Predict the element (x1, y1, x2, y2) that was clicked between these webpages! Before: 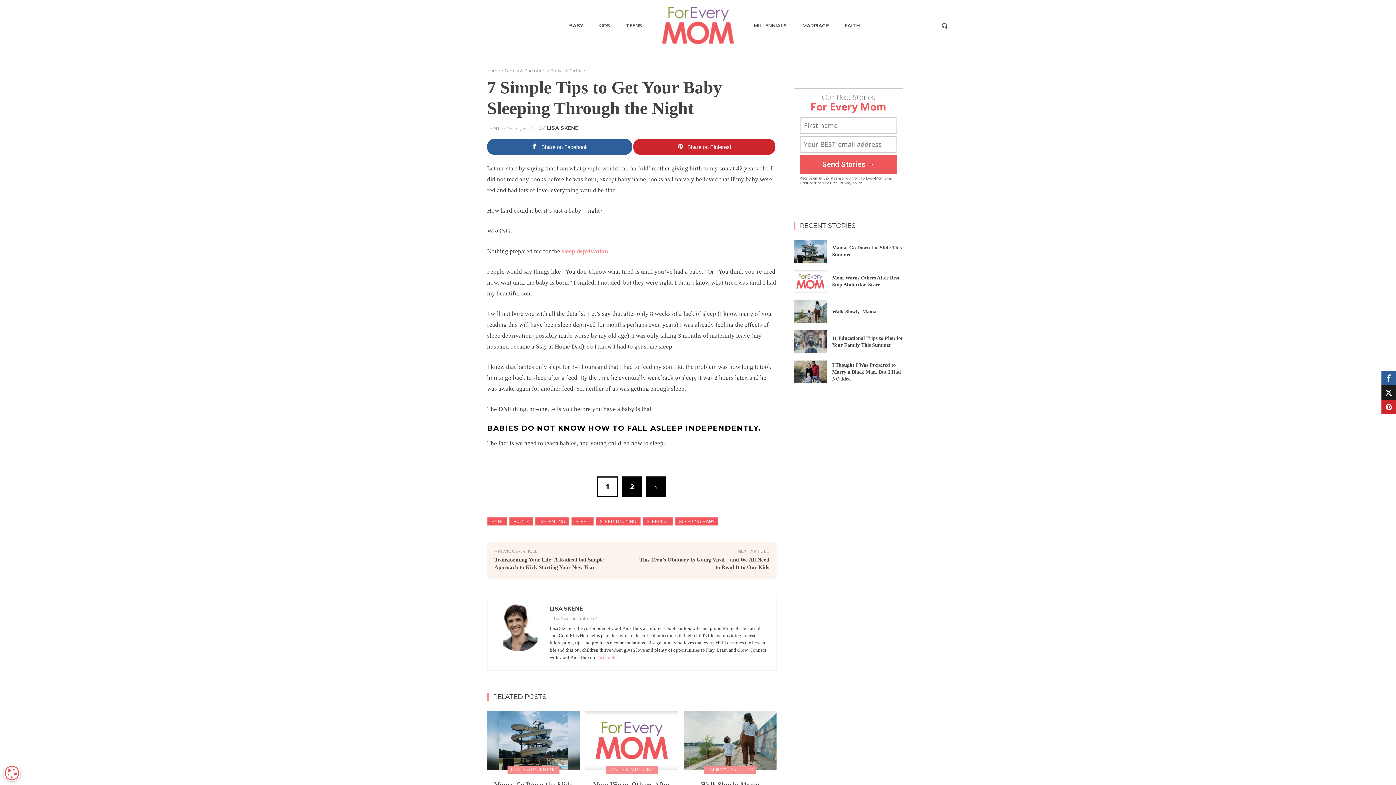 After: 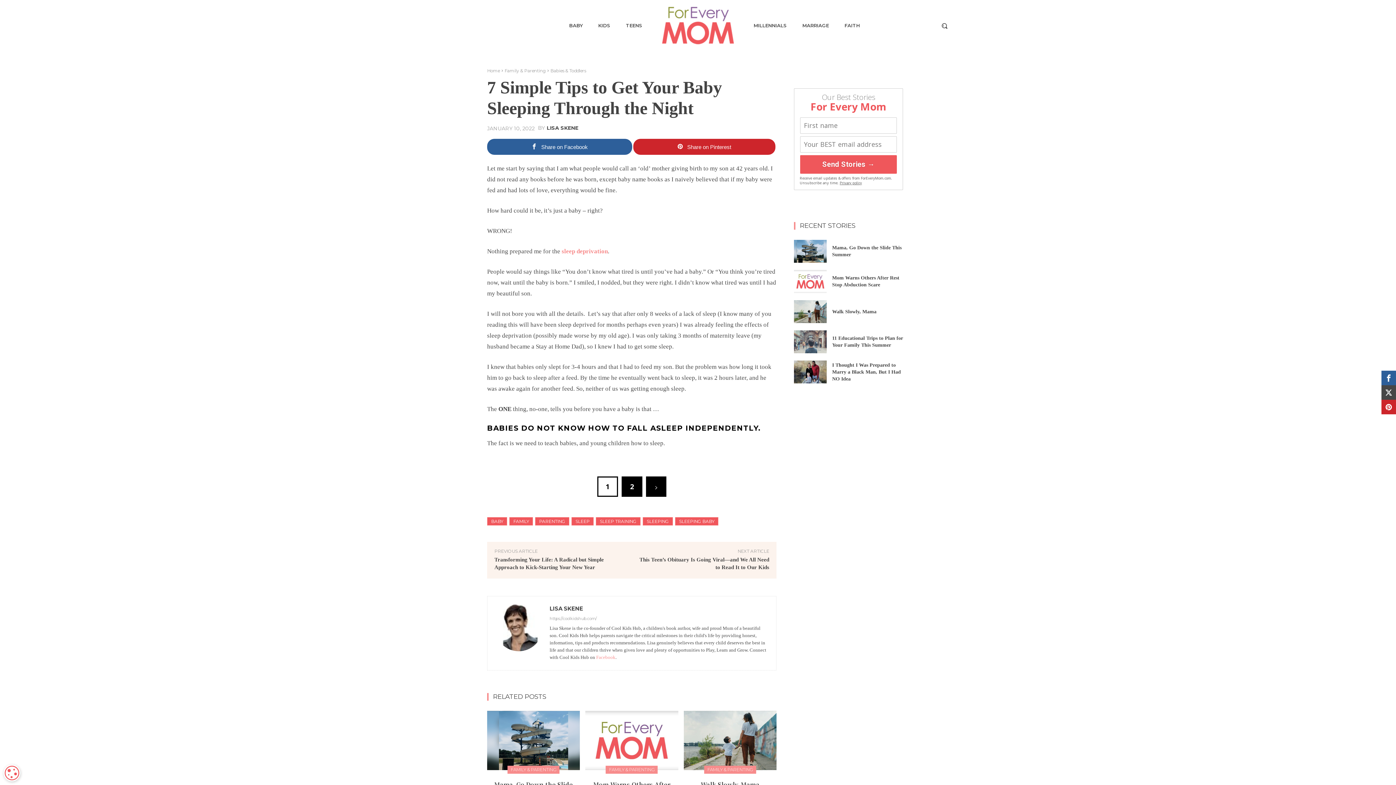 Action: bbox: (1381, 385, 1396, 400)